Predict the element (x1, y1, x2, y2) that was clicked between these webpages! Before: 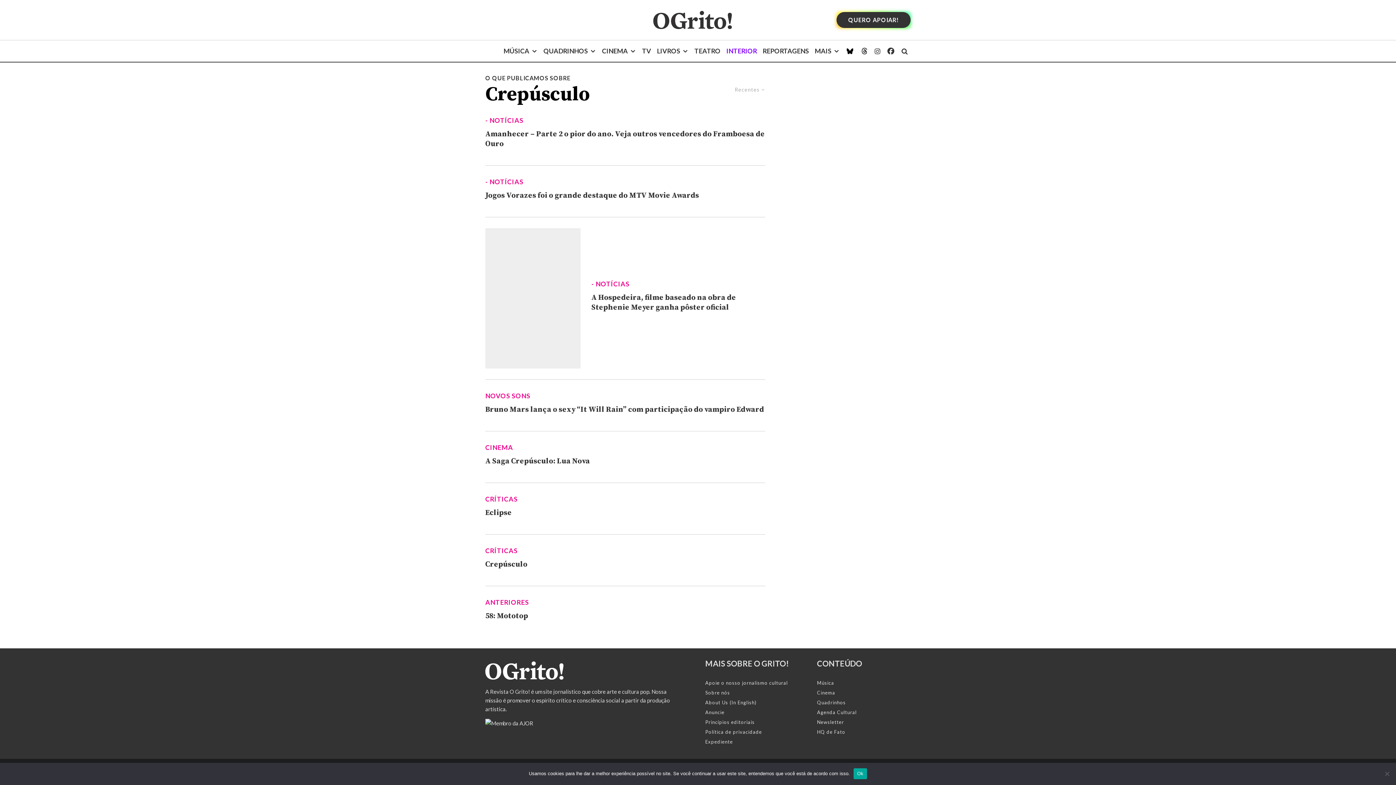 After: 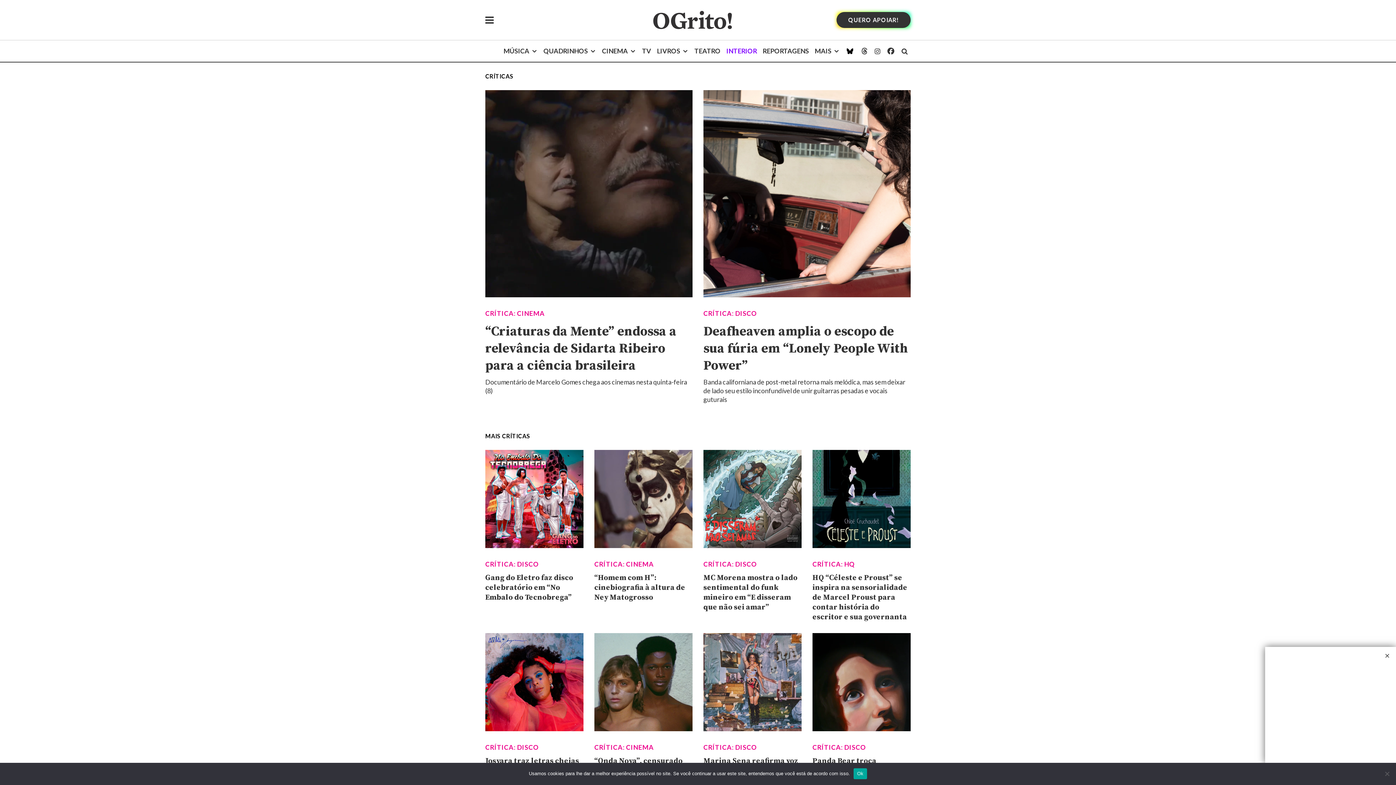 Action: label: CRÍTICAS bbox: (485, 494, 517, 504)